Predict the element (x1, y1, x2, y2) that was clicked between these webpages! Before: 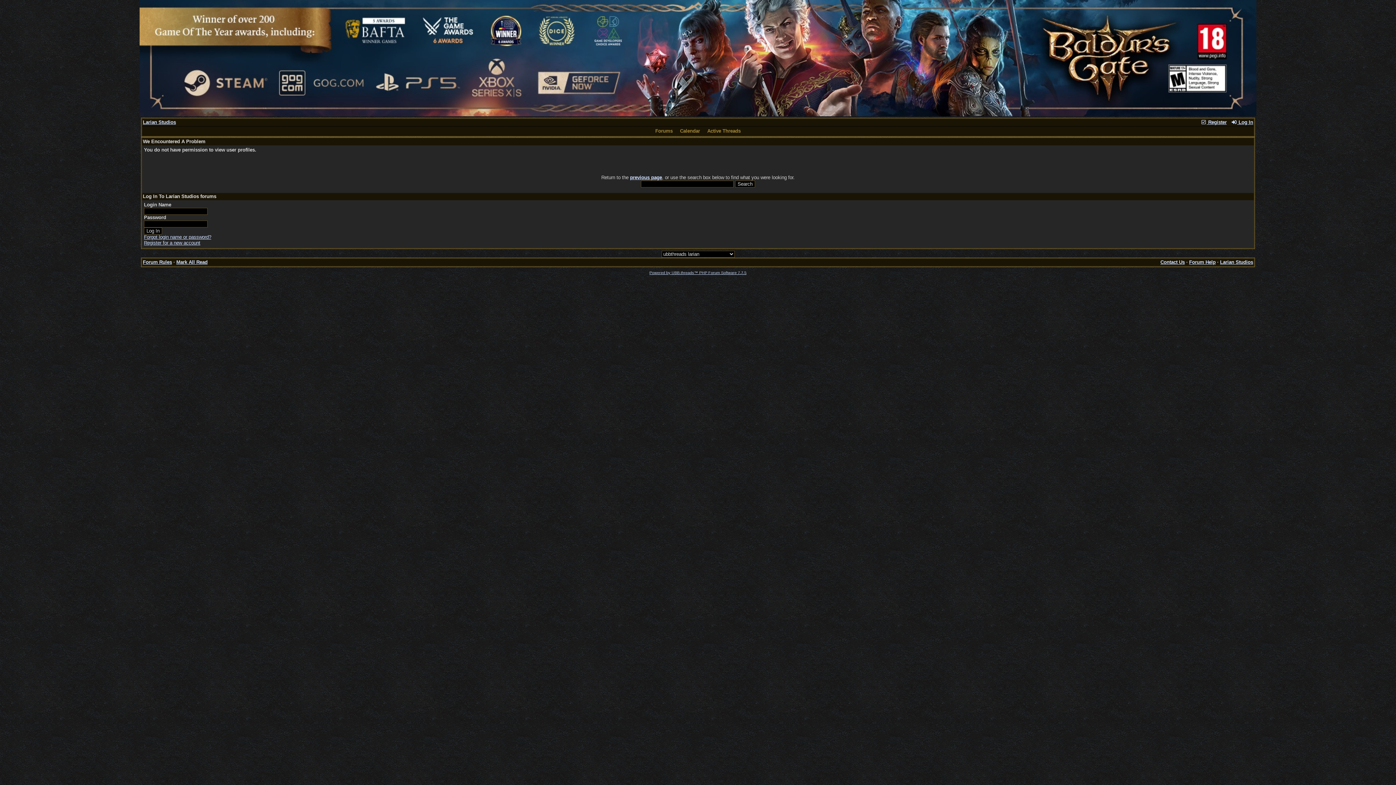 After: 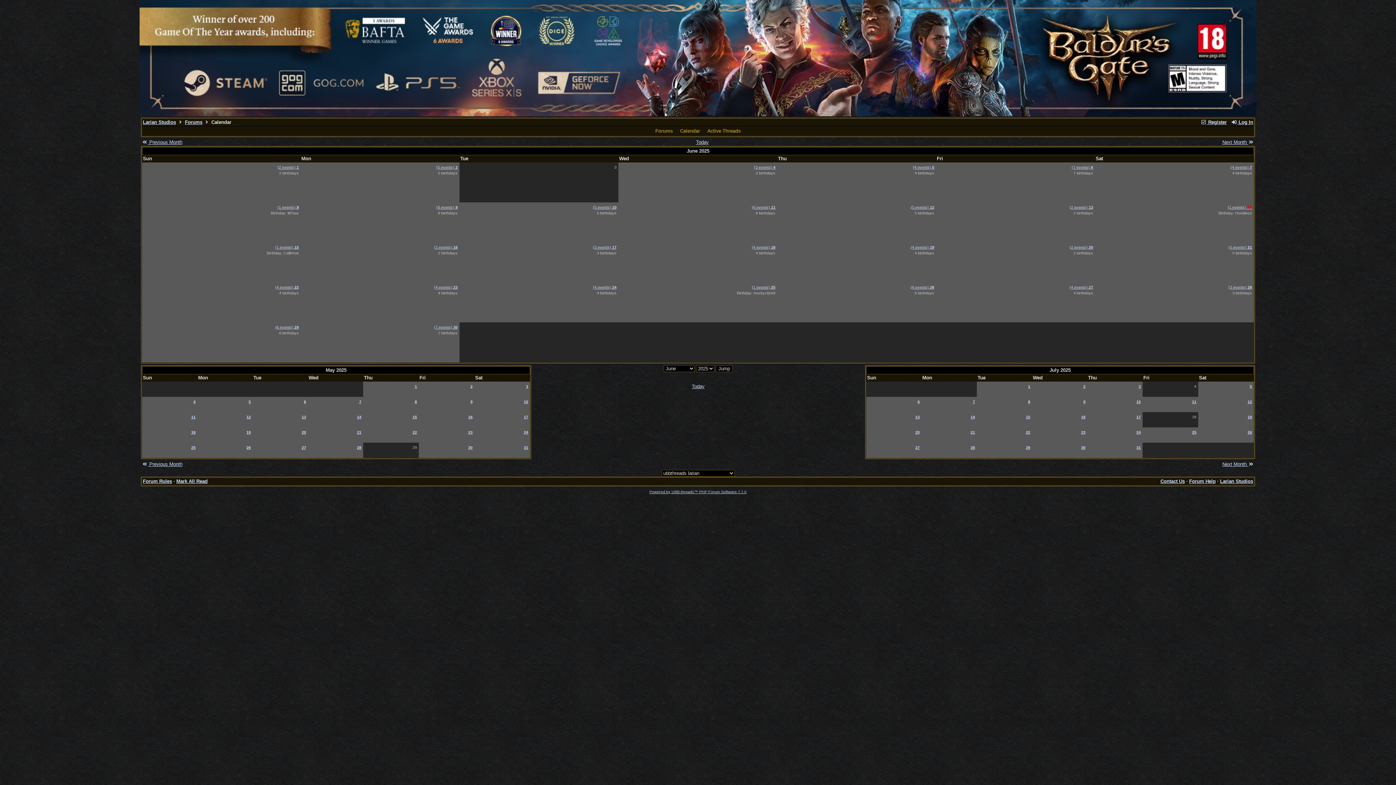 Action: label: Calendar bbox: (678, 128, 702, 134)